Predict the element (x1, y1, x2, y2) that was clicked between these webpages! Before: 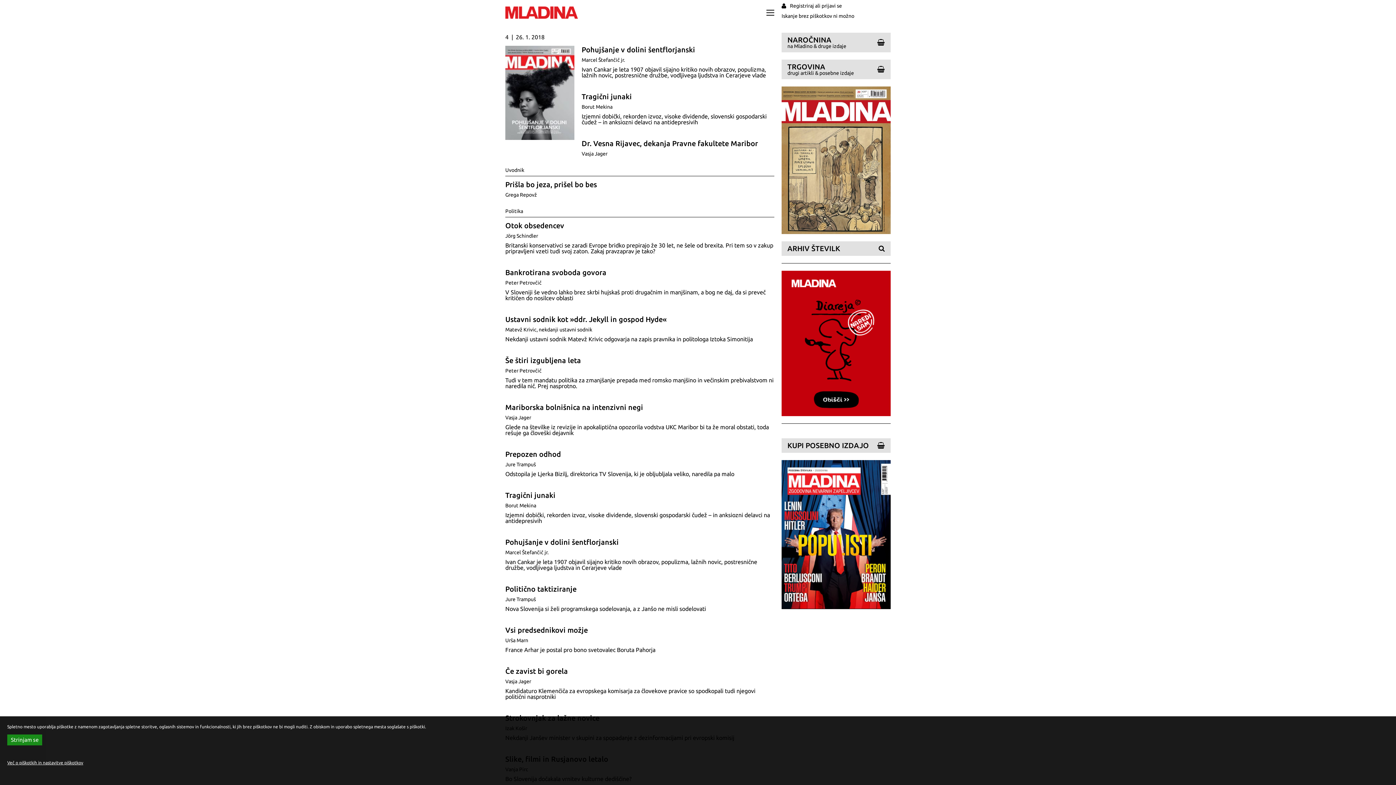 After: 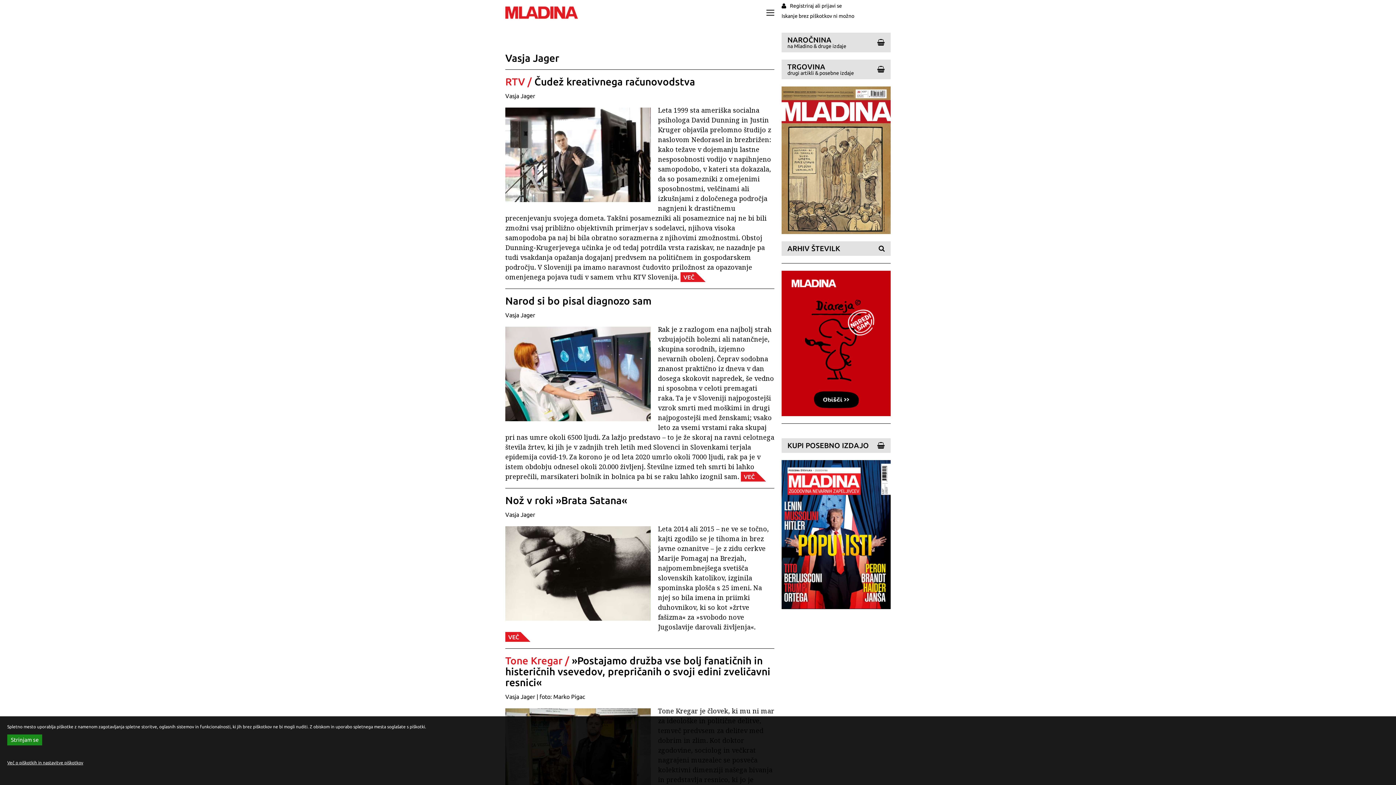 Action: label: Vasja Jager bbox: (505, 678, 531, 684)